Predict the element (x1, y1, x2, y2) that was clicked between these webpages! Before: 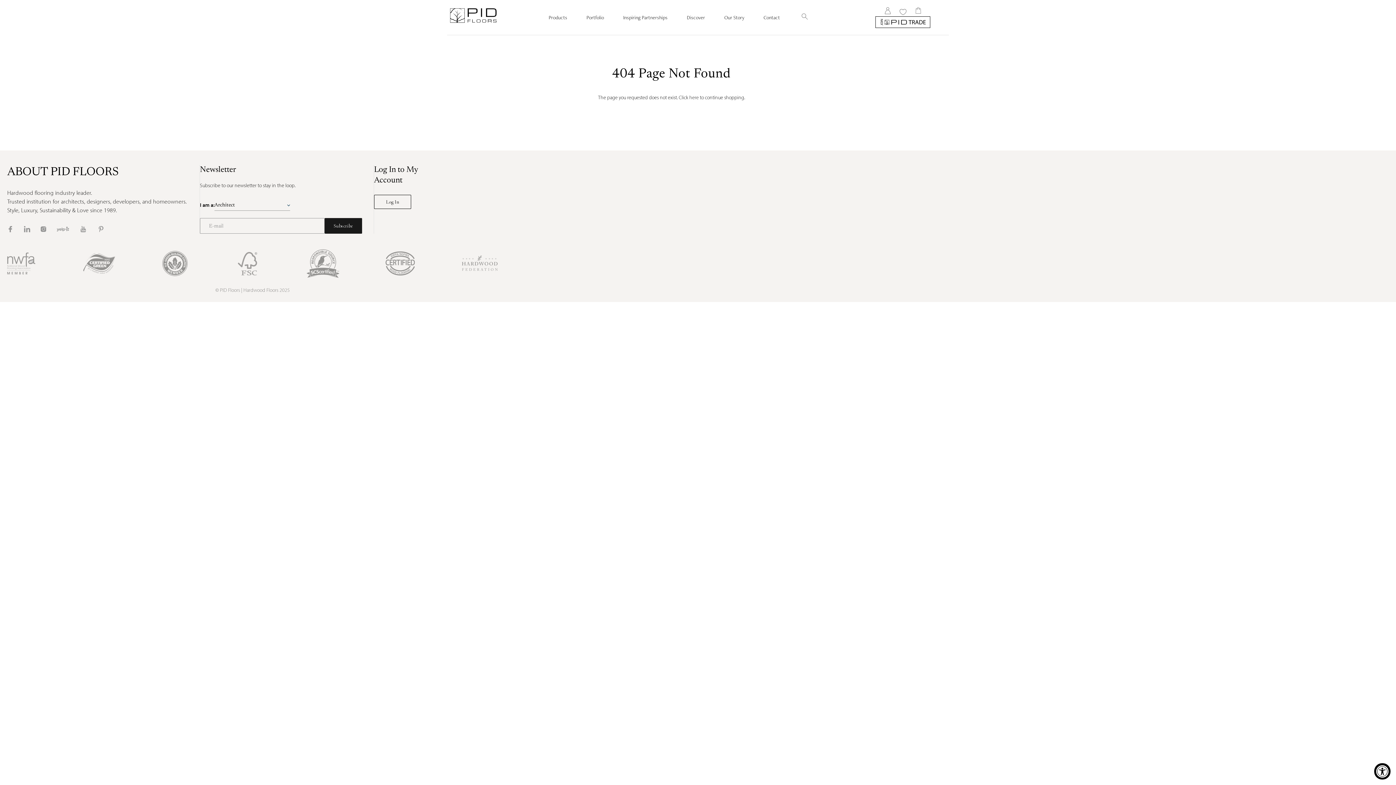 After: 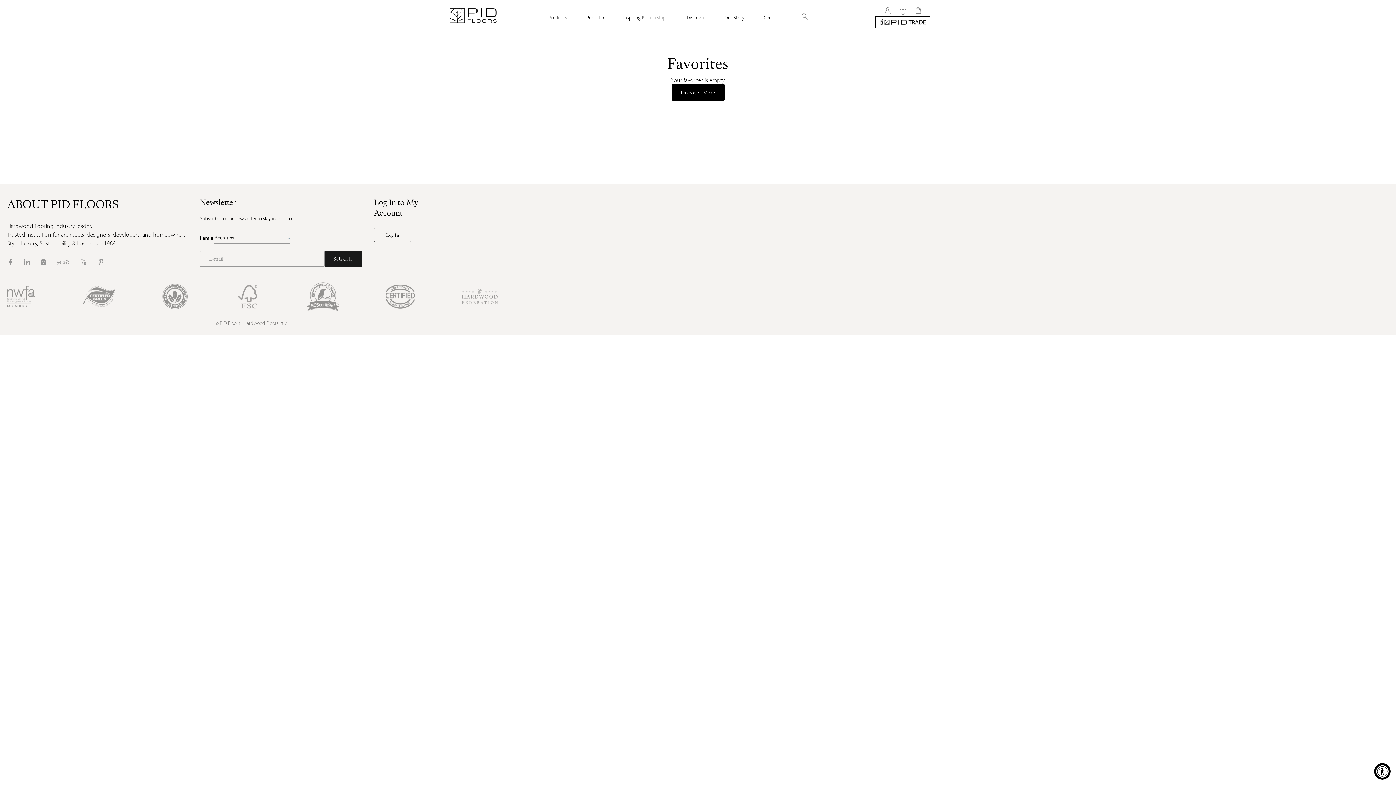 Action: label: Favorites bbox: (899, 8, 906, 15)